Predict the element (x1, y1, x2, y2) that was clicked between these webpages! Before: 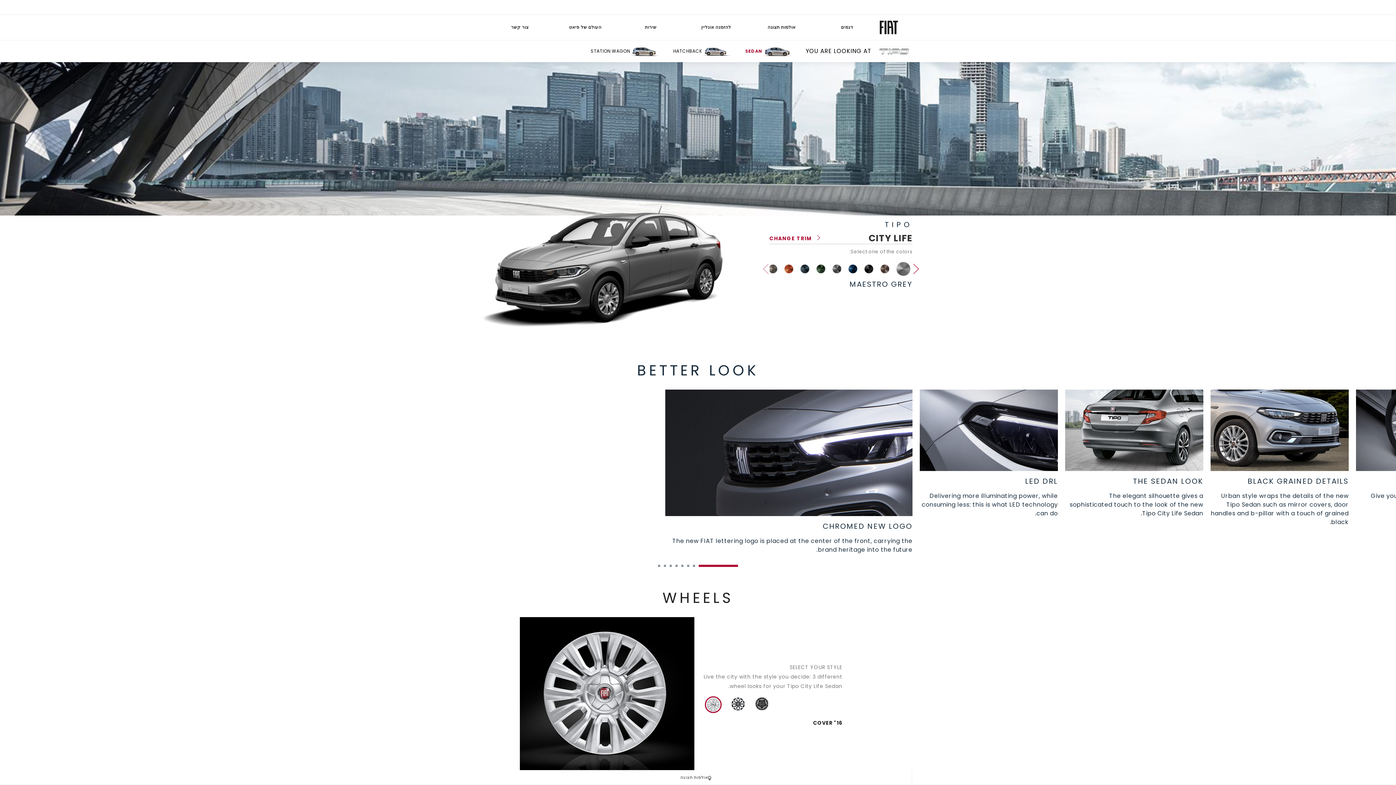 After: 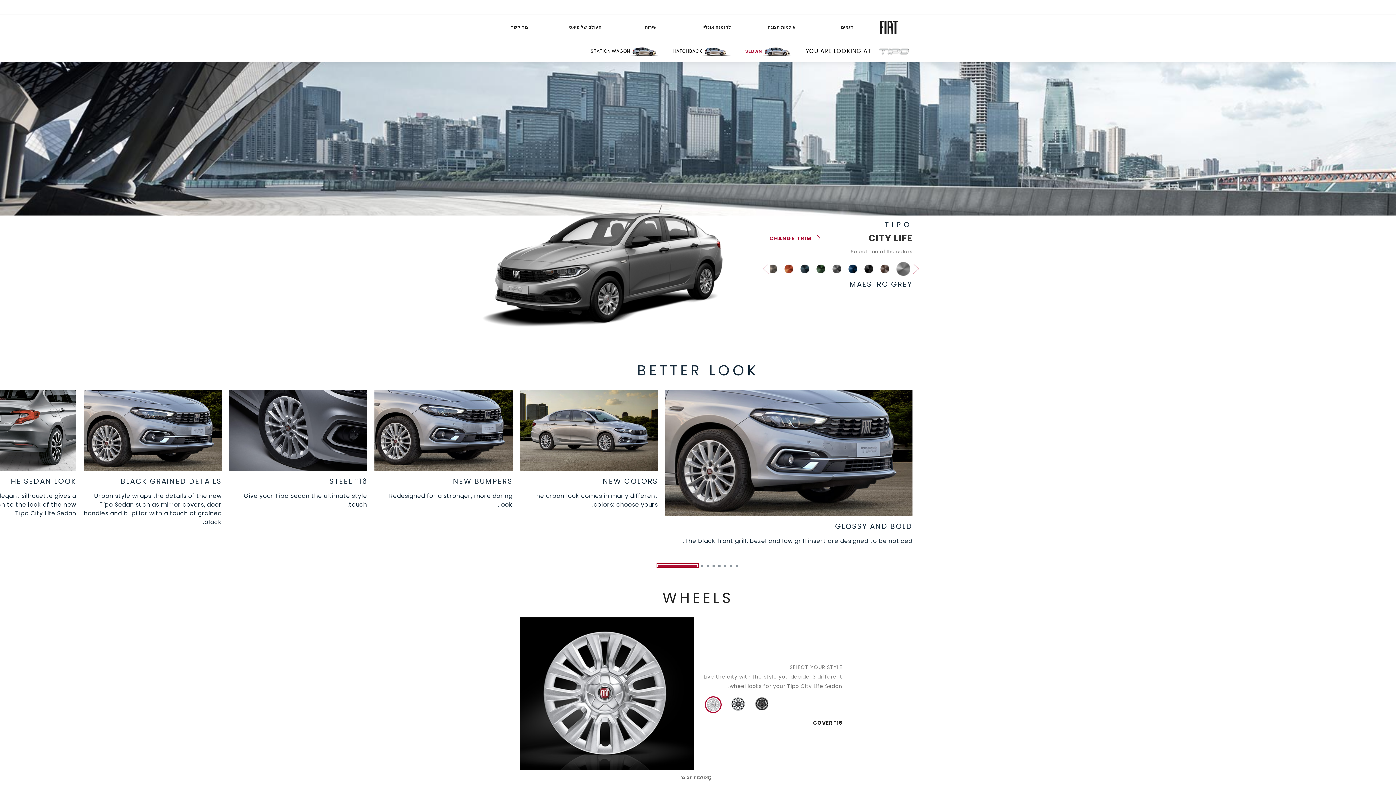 Action: label: 8 of 8 bbox: (656, 565, 660, 566)